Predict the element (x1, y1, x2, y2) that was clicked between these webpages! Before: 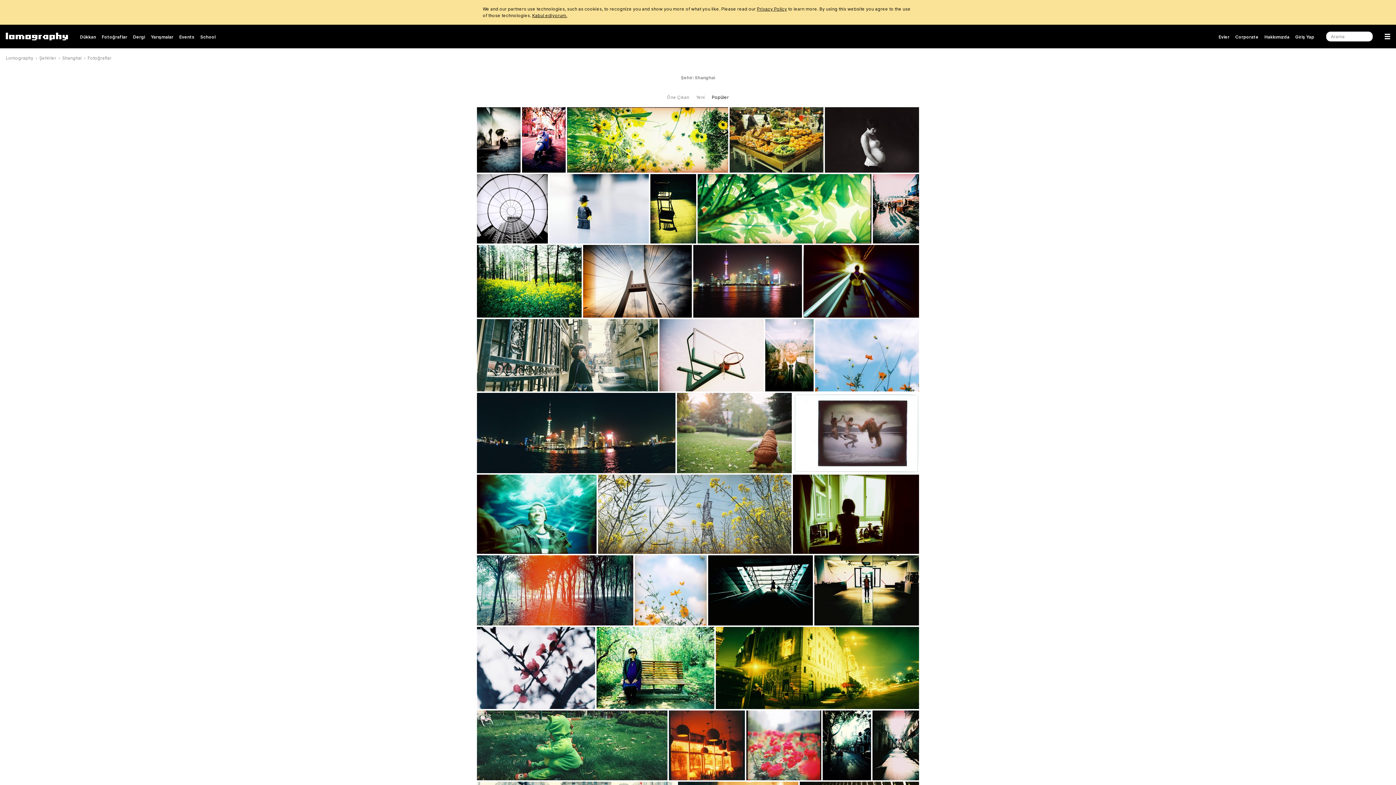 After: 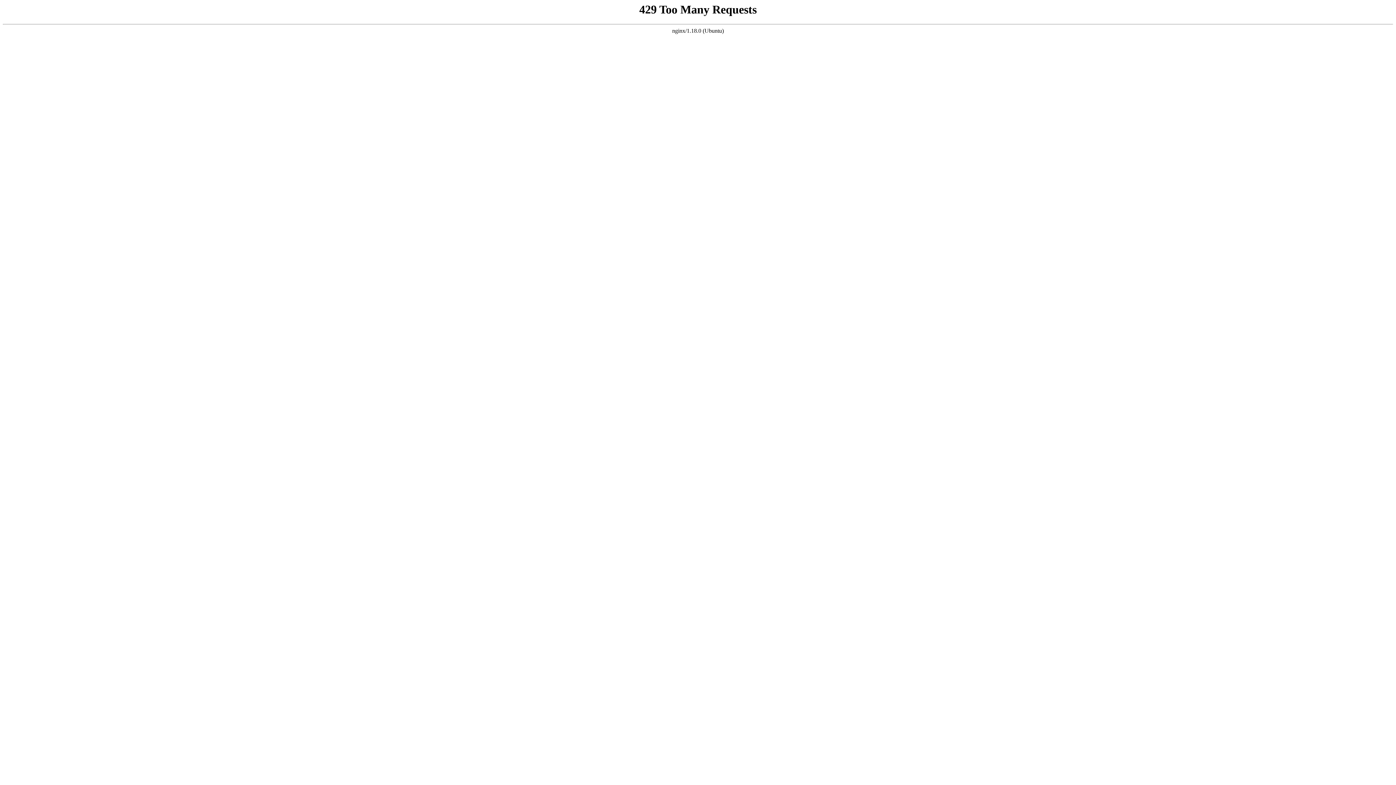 Action: bbox: (62, 55, 81, 60) label: Shanghai